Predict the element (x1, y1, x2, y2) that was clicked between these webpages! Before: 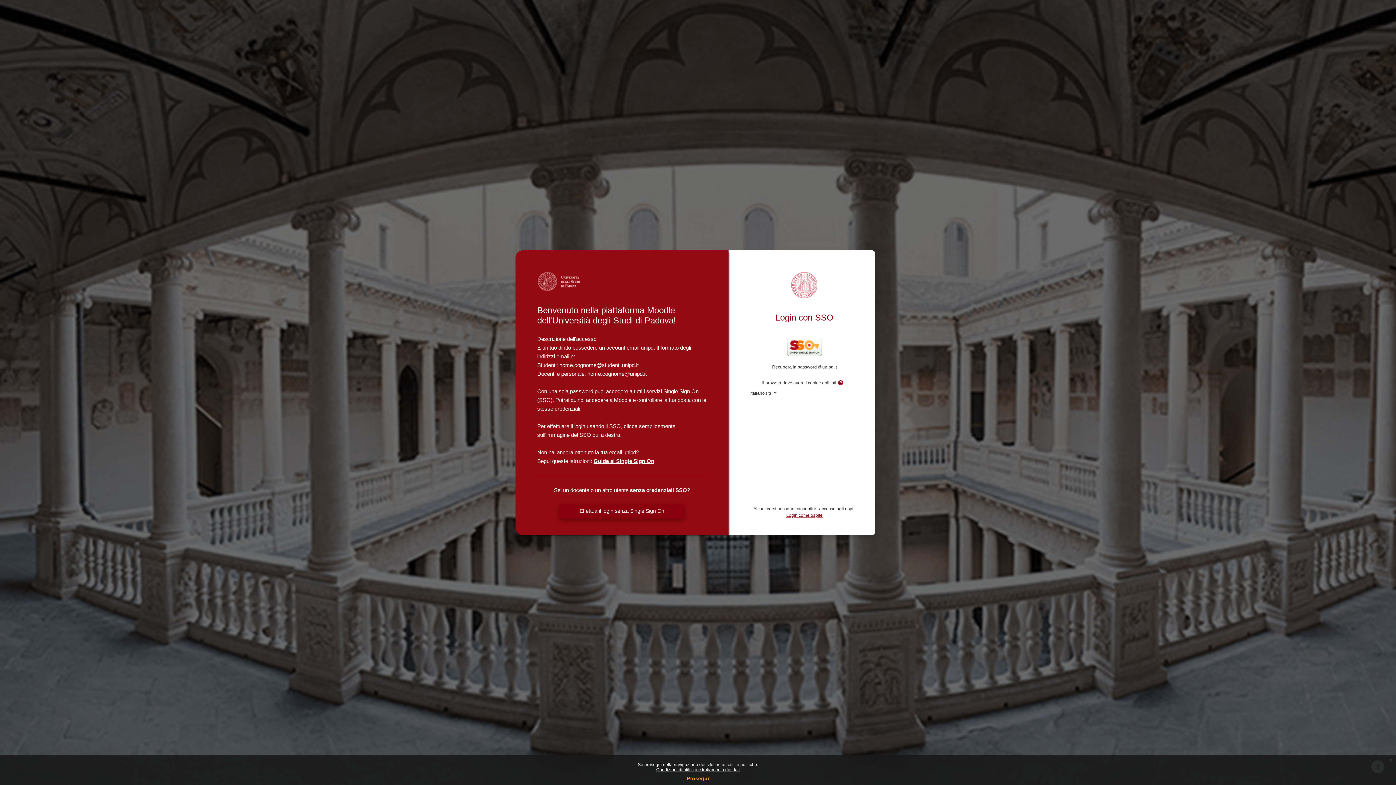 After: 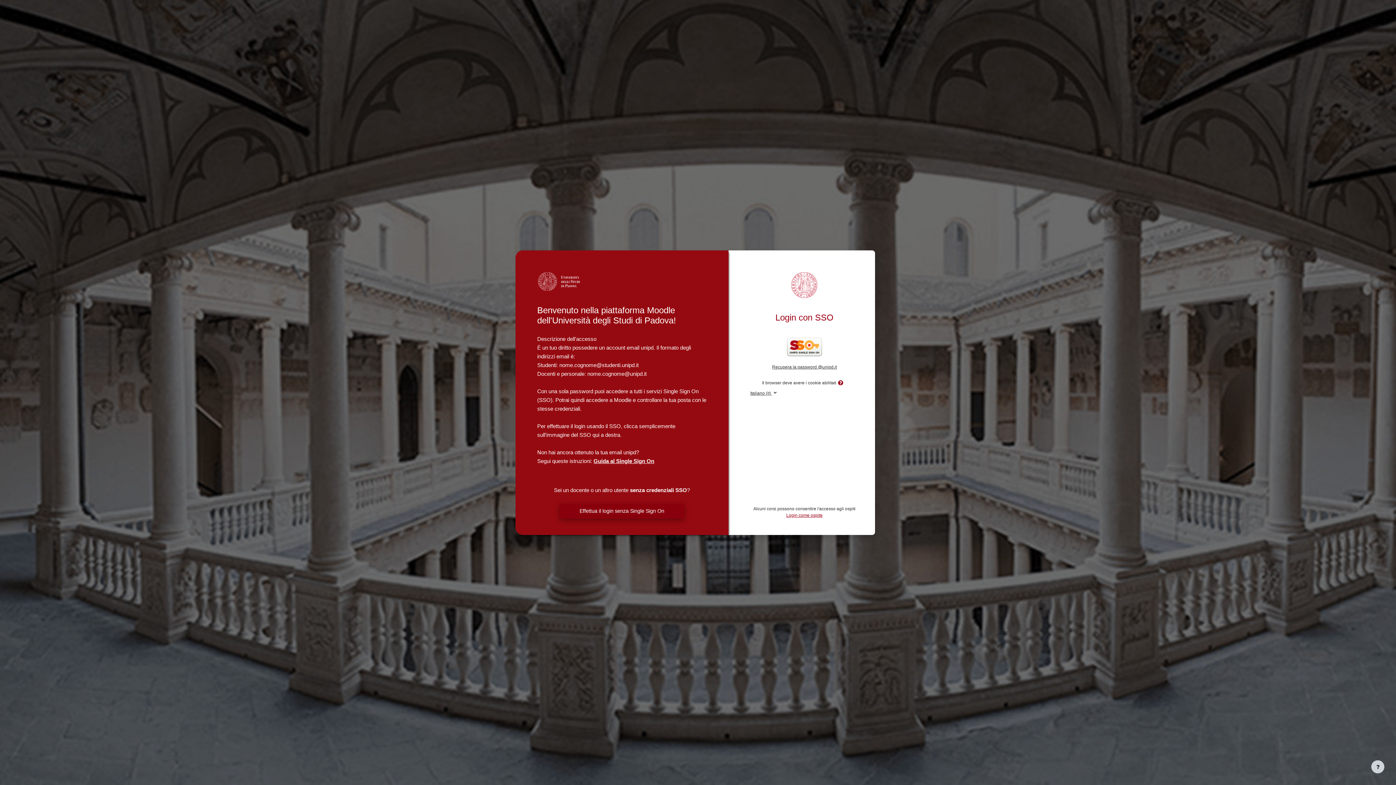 Action: bbox: (1386, 755, 1396, 765) label: x